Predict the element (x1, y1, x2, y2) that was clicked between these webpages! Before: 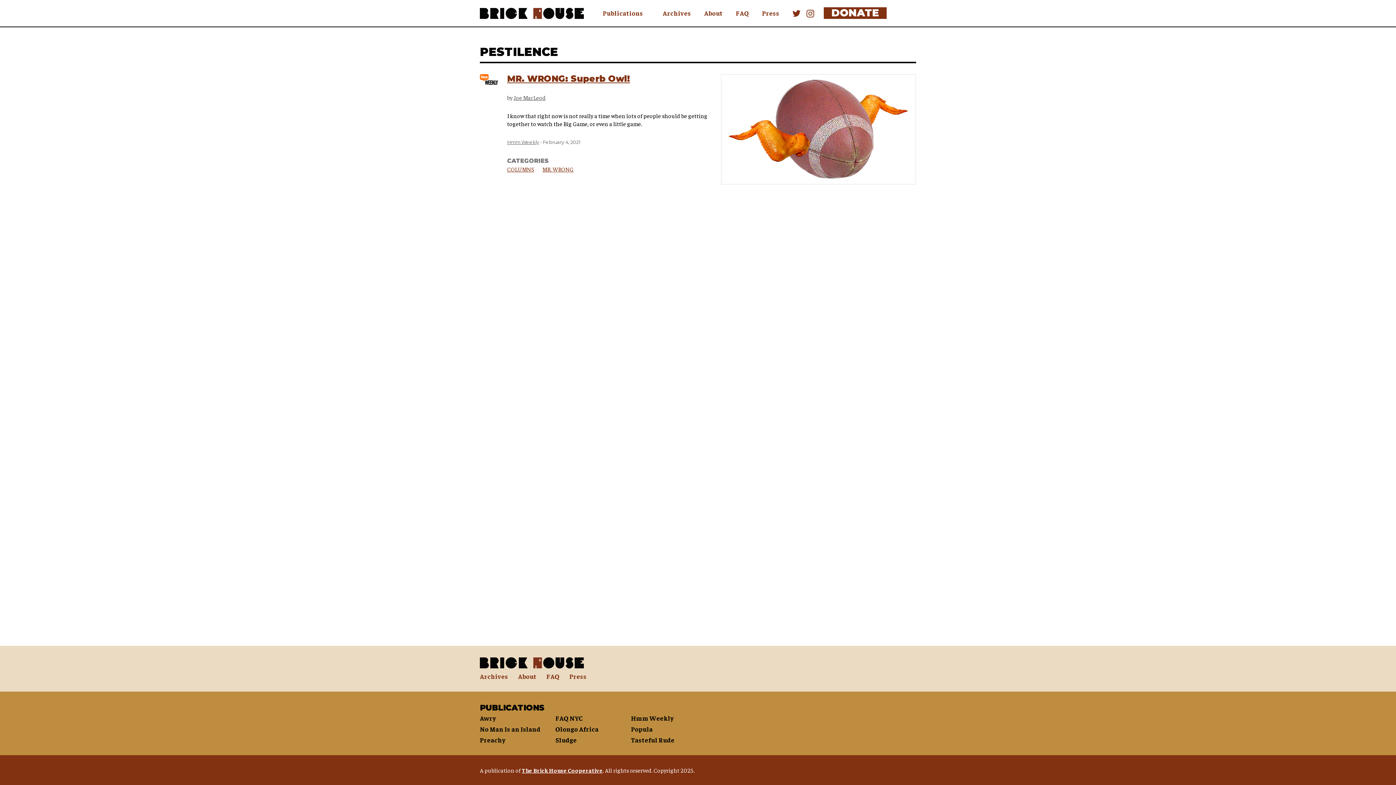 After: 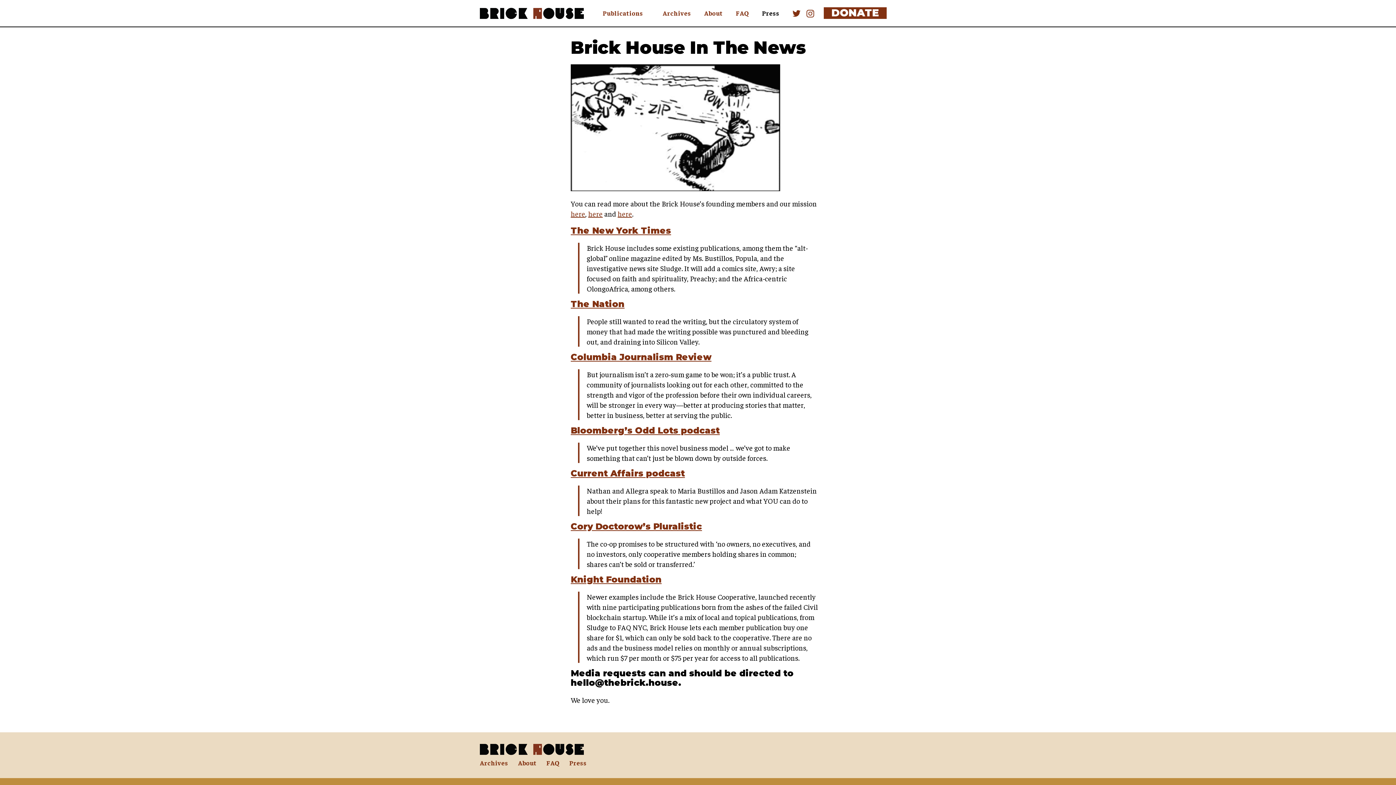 Action: bbox: (759, 8, 782, 18) label: Press